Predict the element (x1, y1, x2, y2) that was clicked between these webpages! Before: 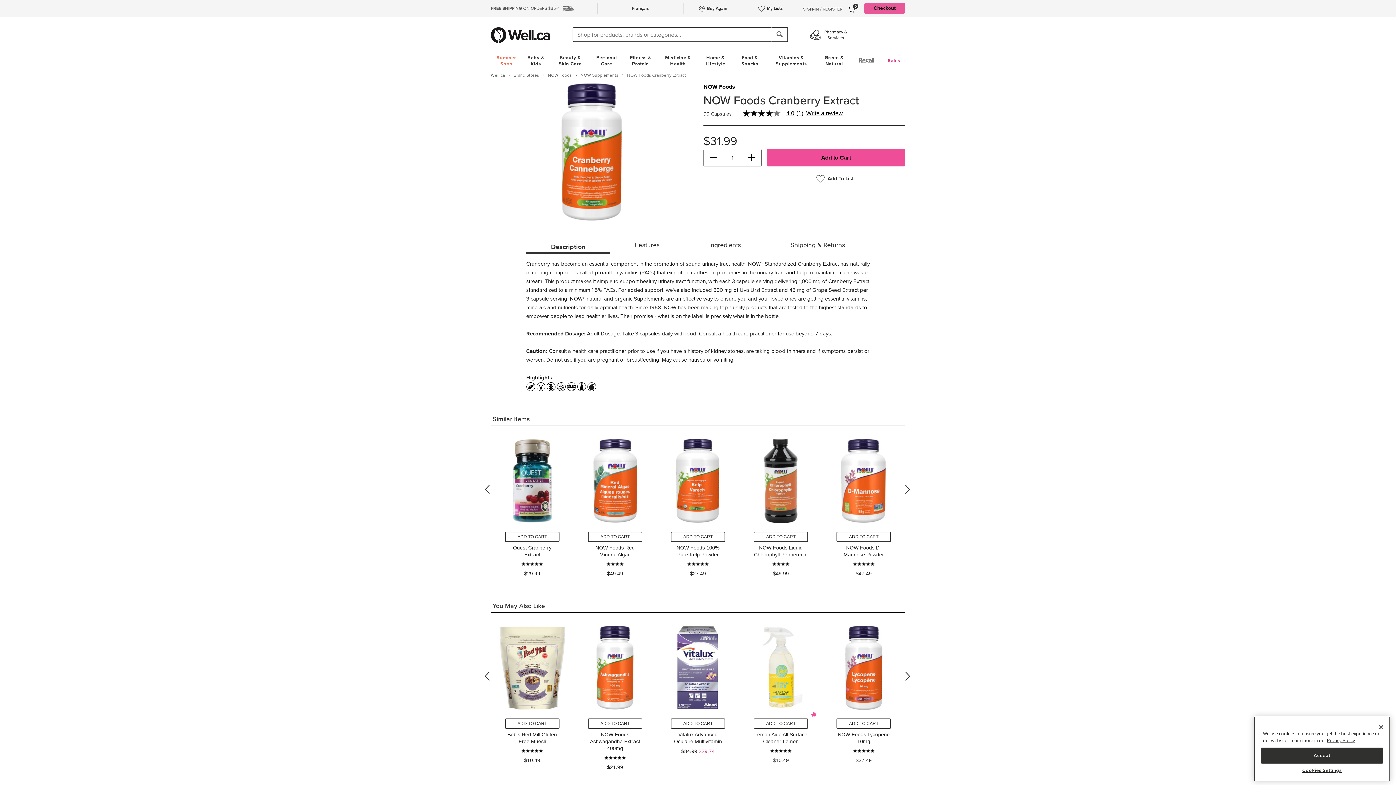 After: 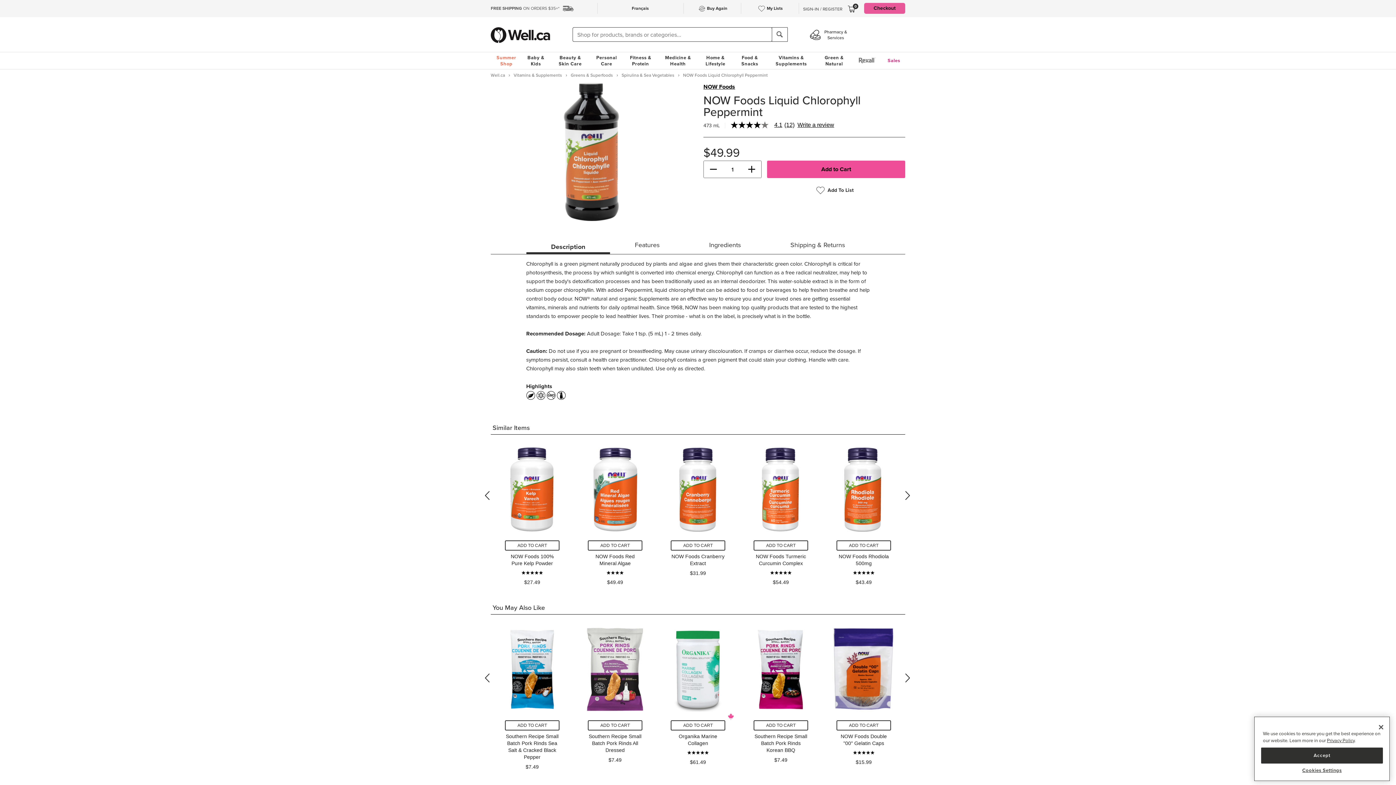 Action: bbox: (744, 430, 817, 532)